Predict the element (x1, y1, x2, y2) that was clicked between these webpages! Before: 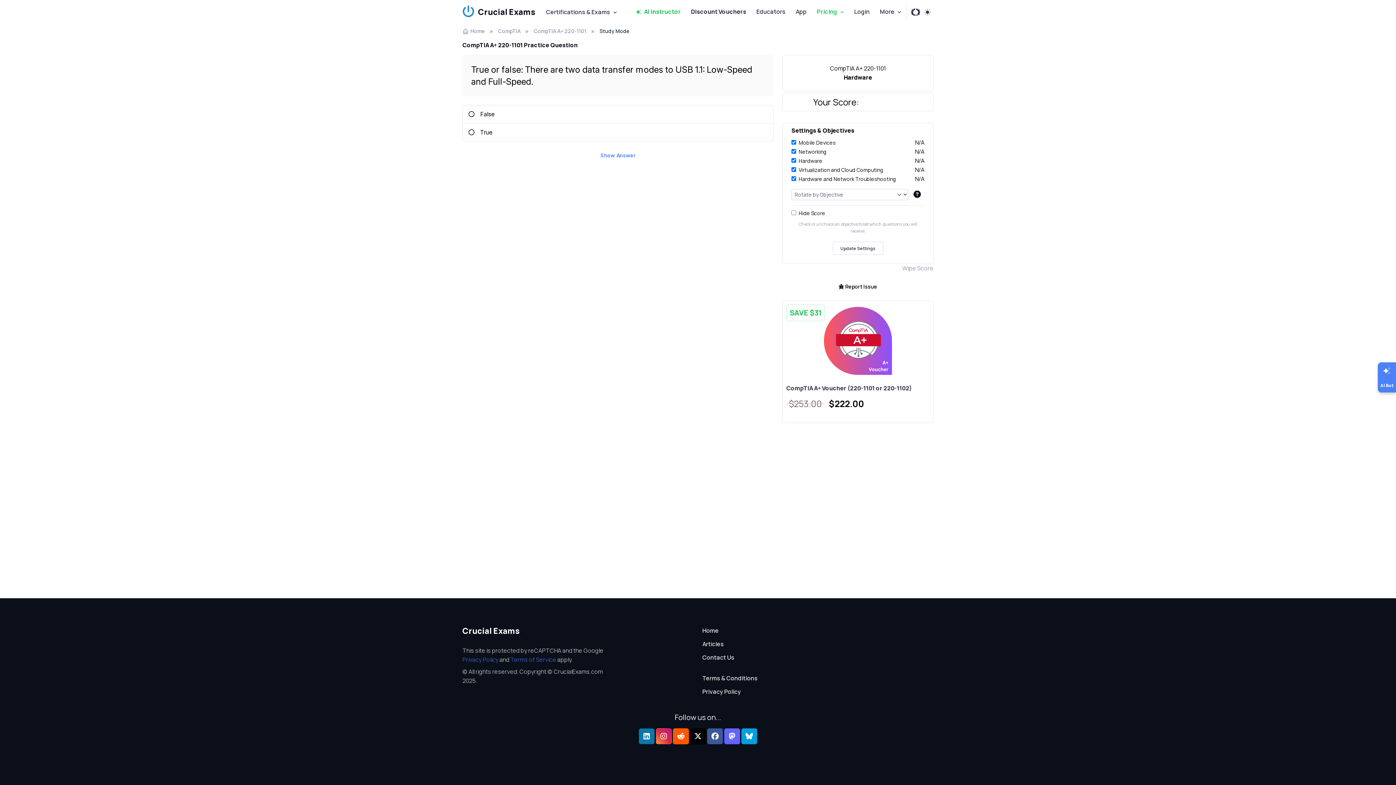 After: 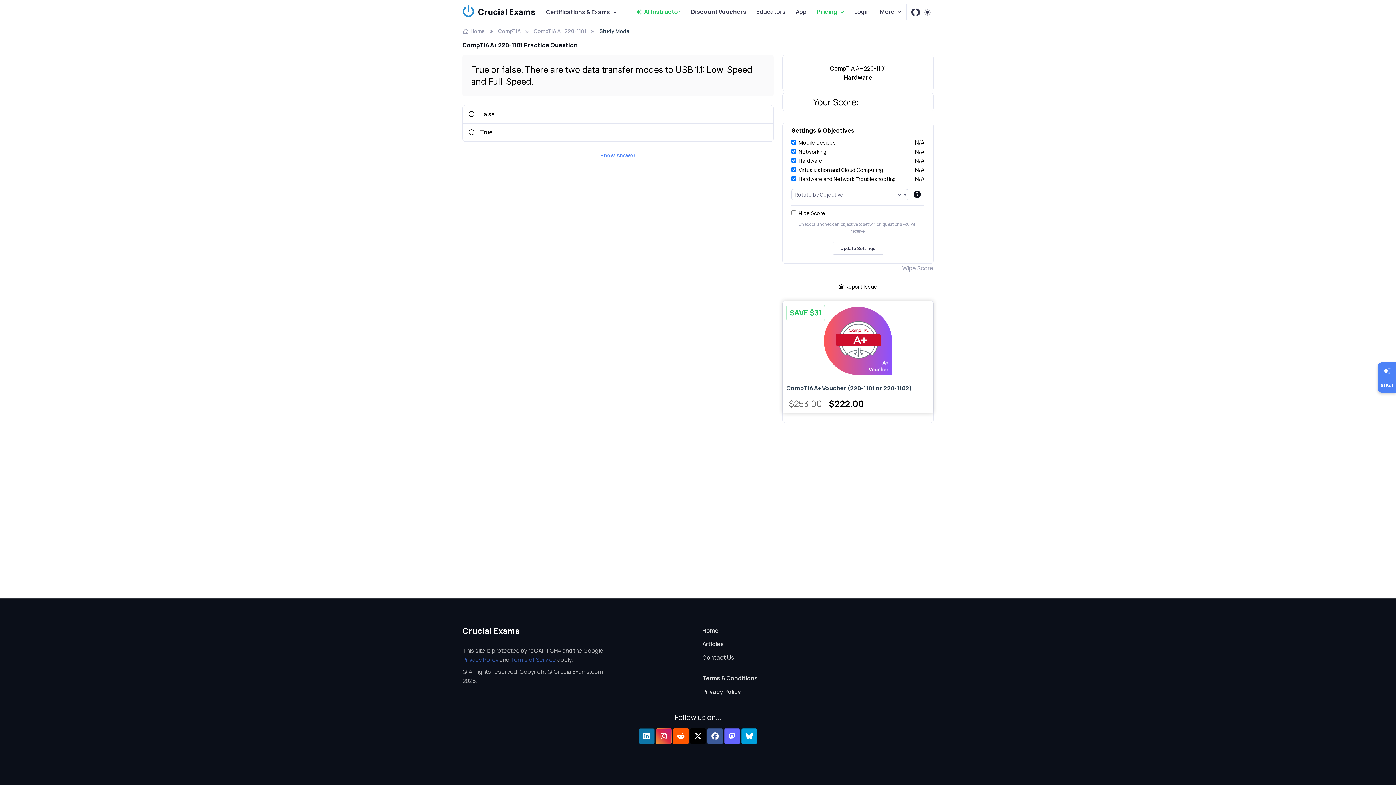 Action: label: CompTIA A+ Voucher (220-1101 or 220-1102) bbox: (786, 384, 912, 392)